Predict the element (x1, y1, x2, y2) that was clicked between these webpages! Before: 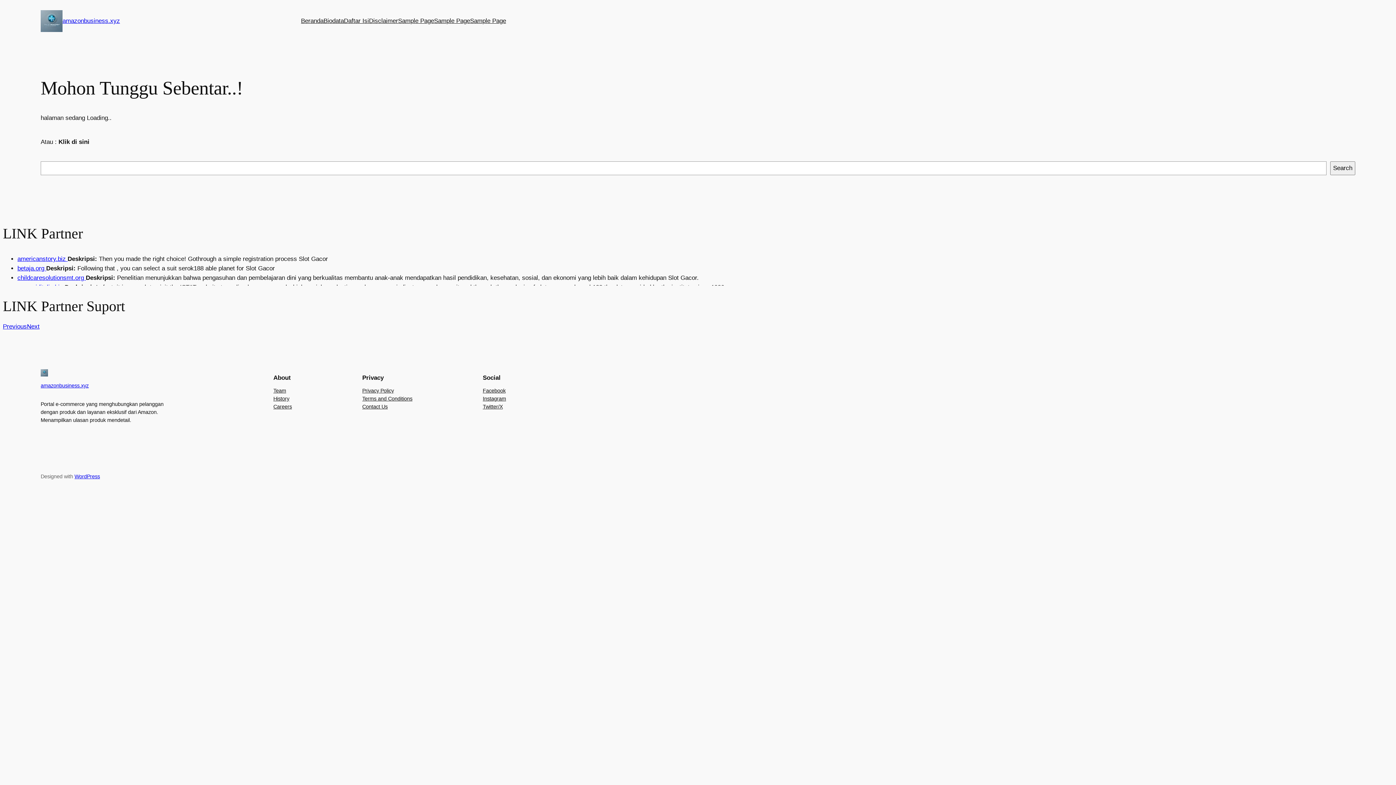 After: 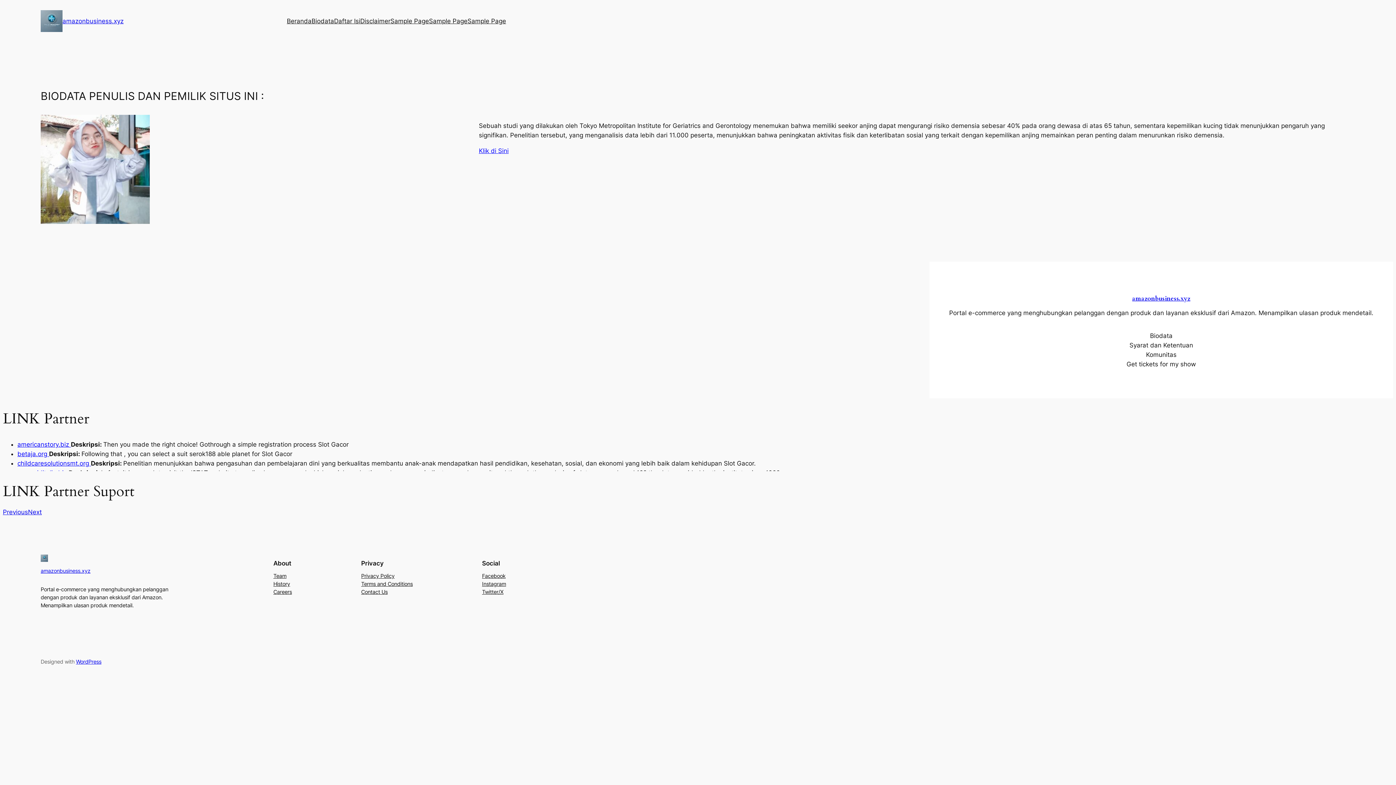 Action: bbox: (40, 10, 62, 32)